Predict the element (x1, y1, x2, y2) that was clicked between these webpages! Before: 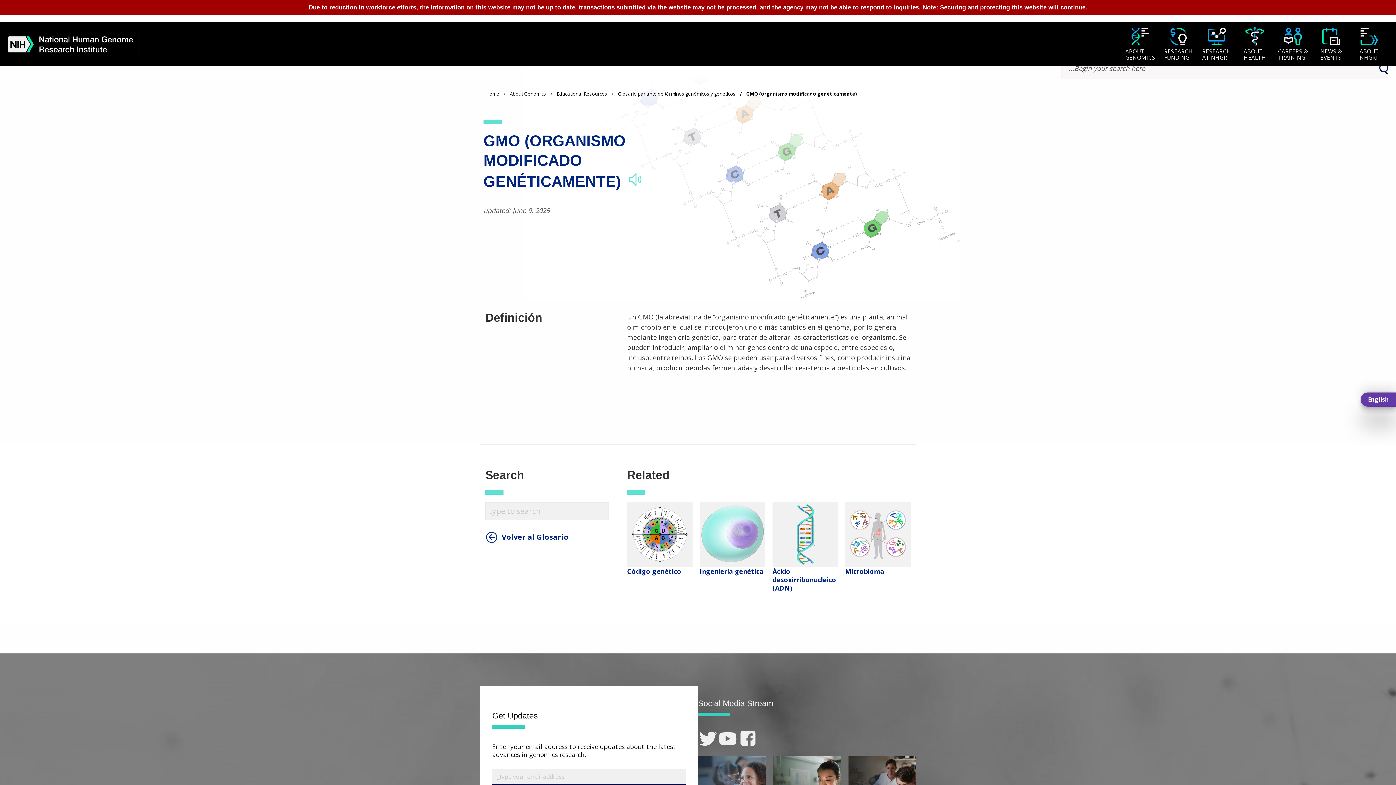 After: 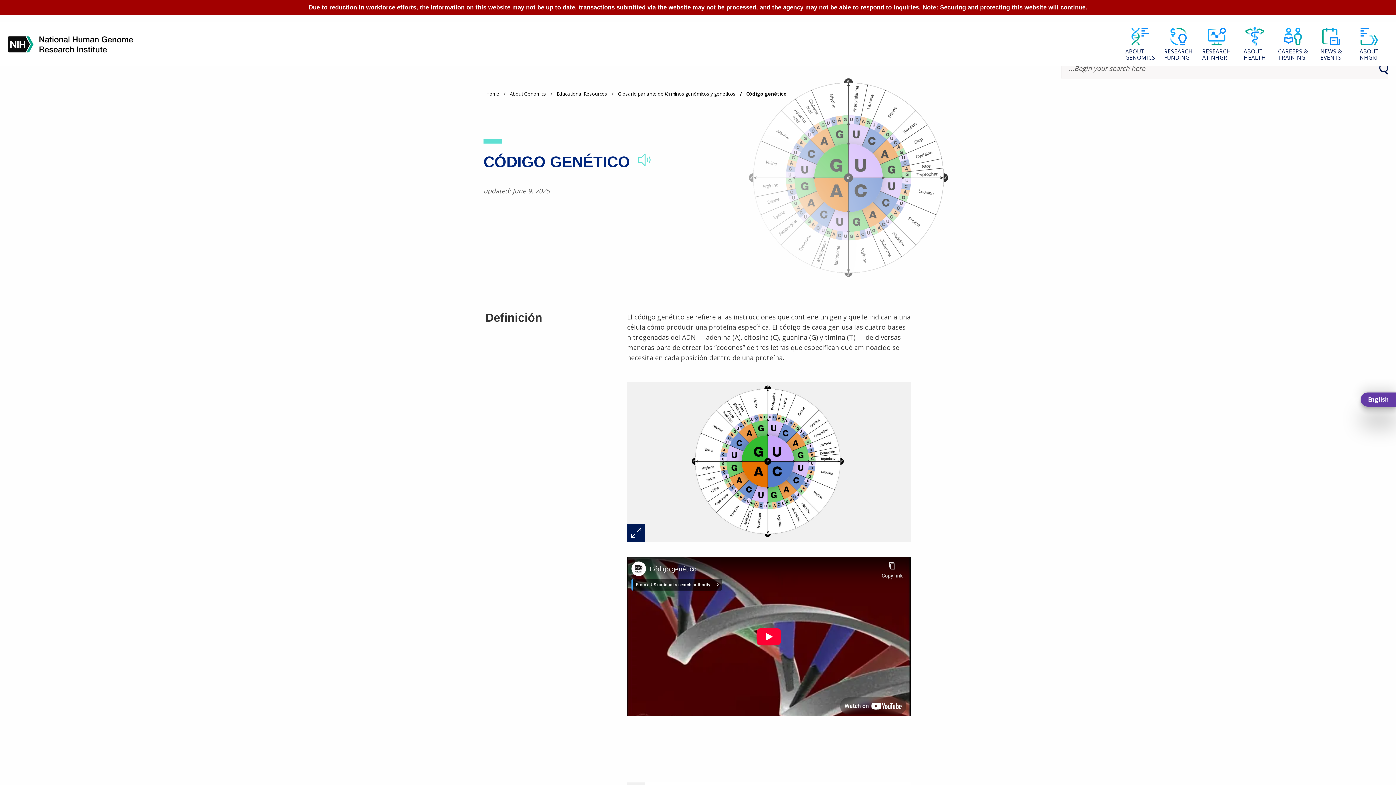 Action: label: Código genético bbox: (627, 567, 681, 576)